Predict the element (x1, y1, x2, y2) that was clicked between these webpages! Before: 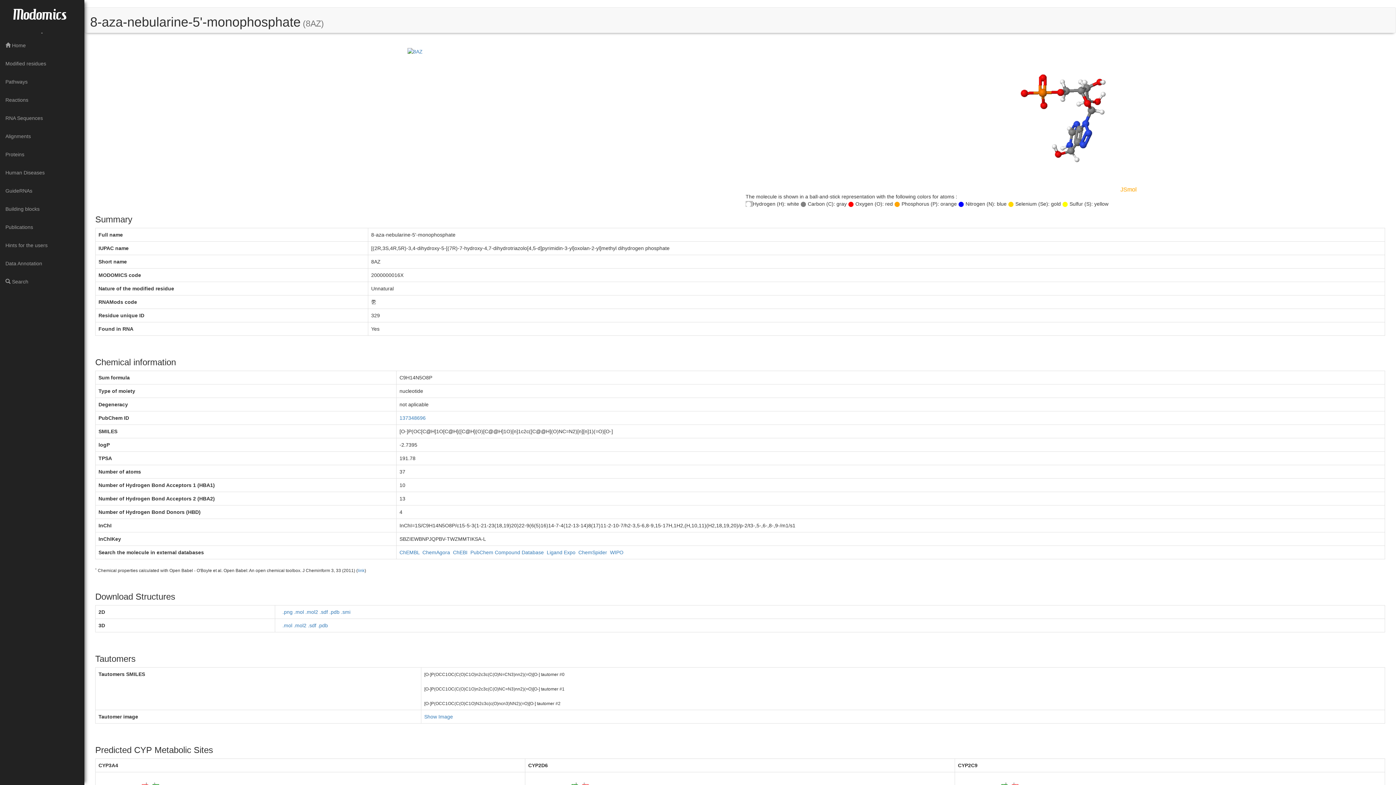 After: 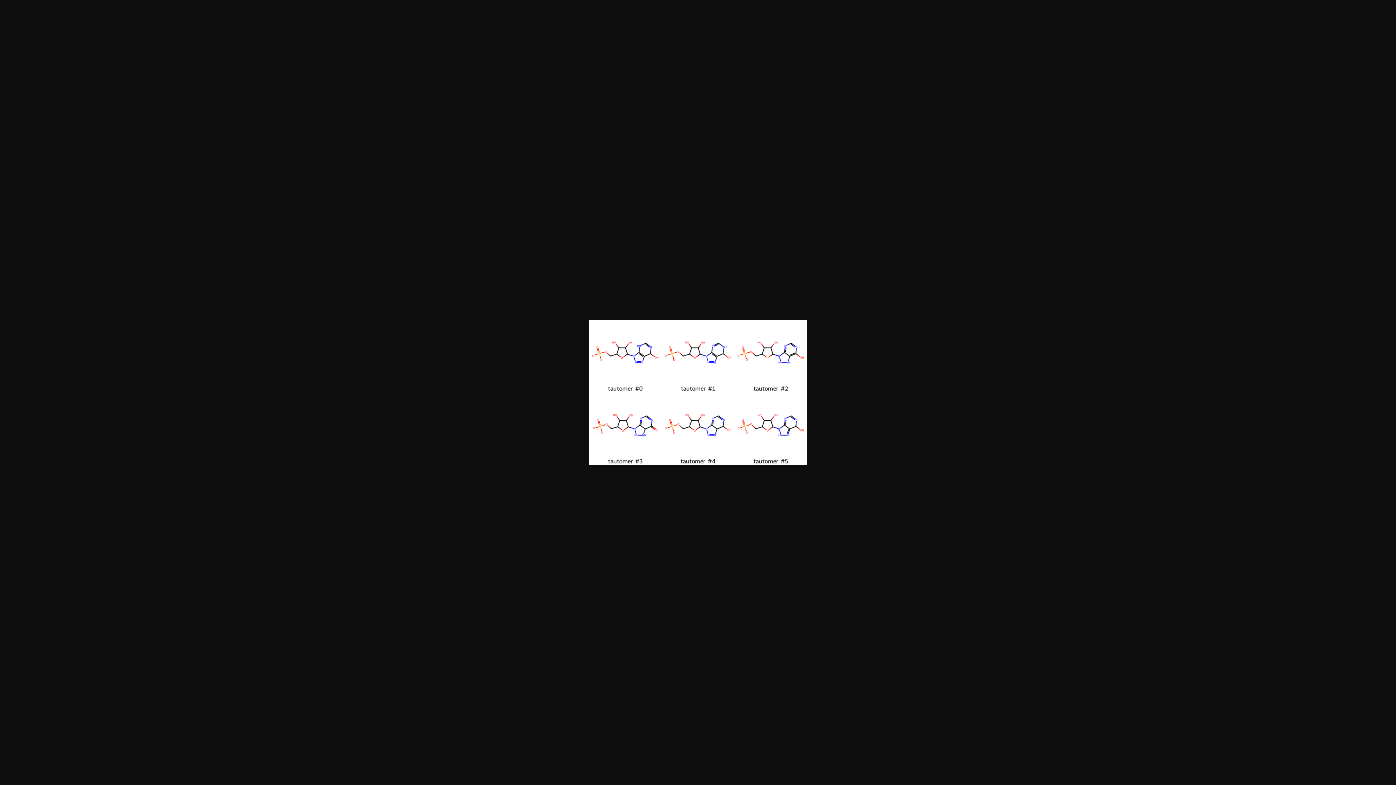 Action: label: Show Image bbox: (424, 714, 453, 720)